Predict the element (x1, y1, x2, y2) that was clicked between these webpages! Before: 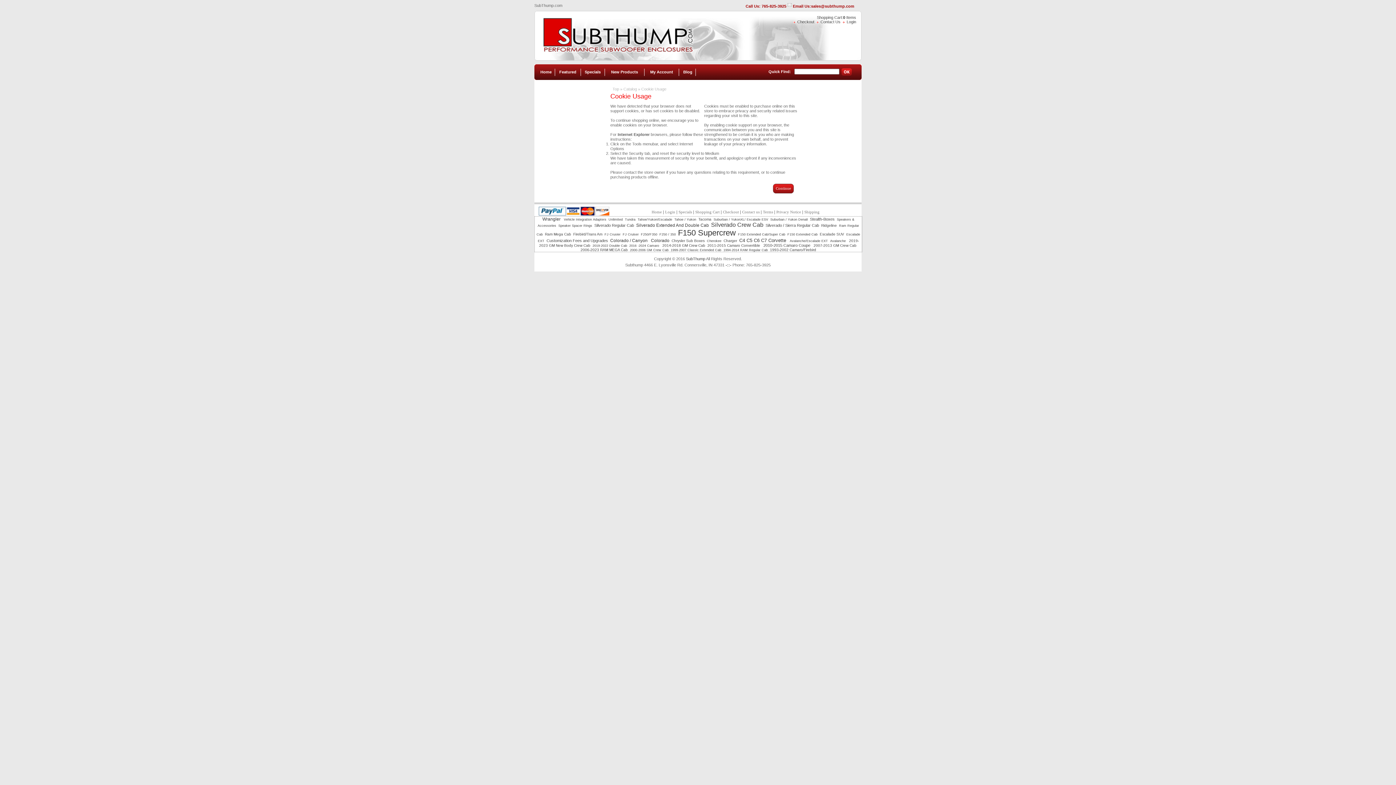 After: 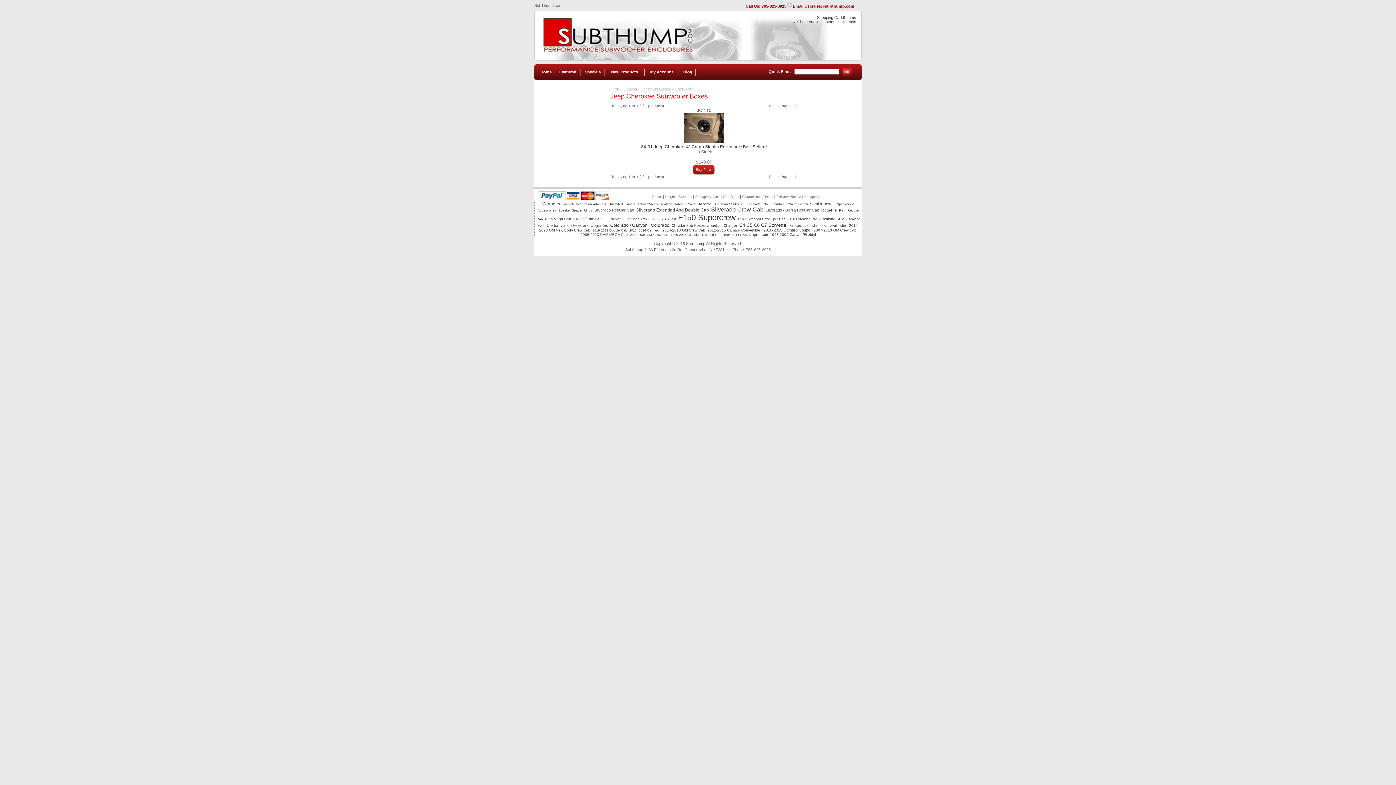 Action: label: Cherokee bbox: (707, 239, 721, 242)